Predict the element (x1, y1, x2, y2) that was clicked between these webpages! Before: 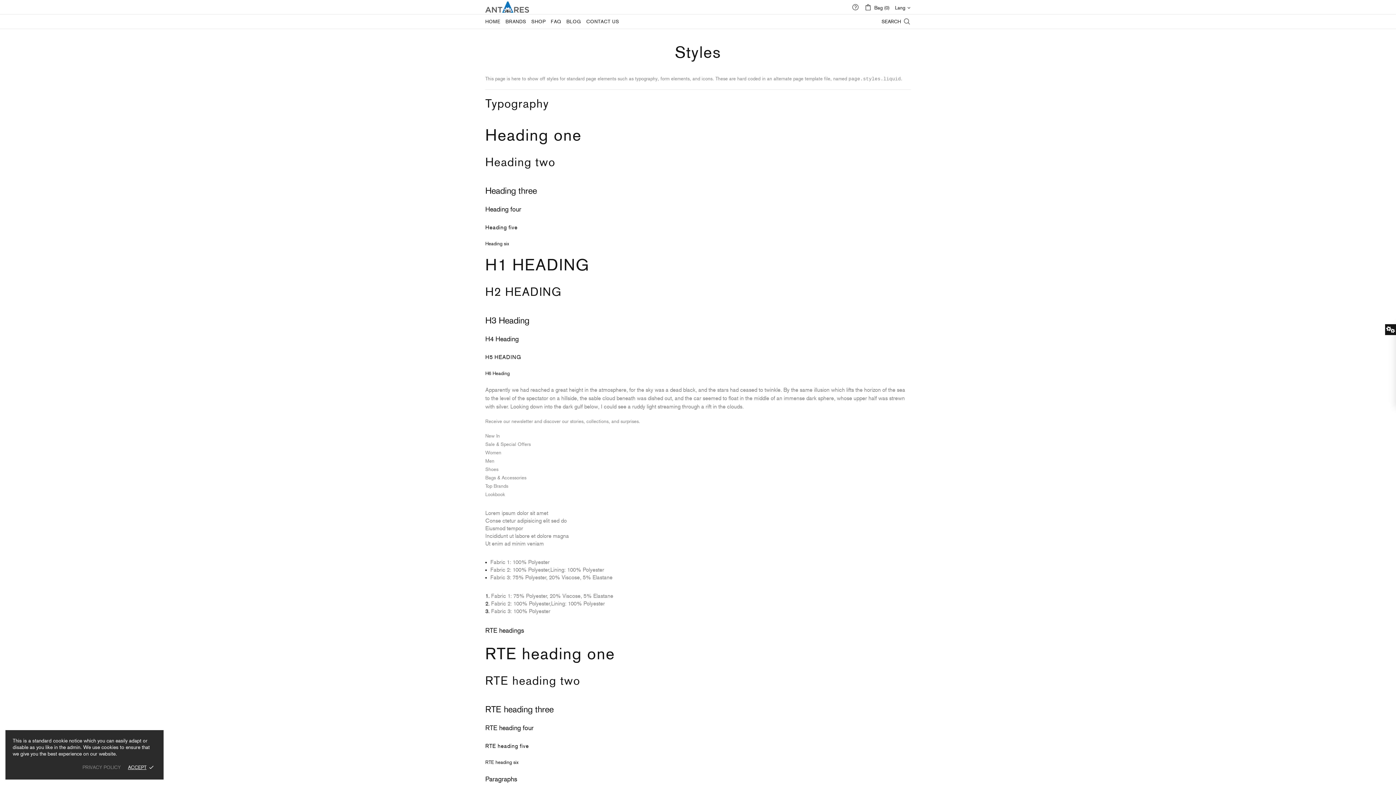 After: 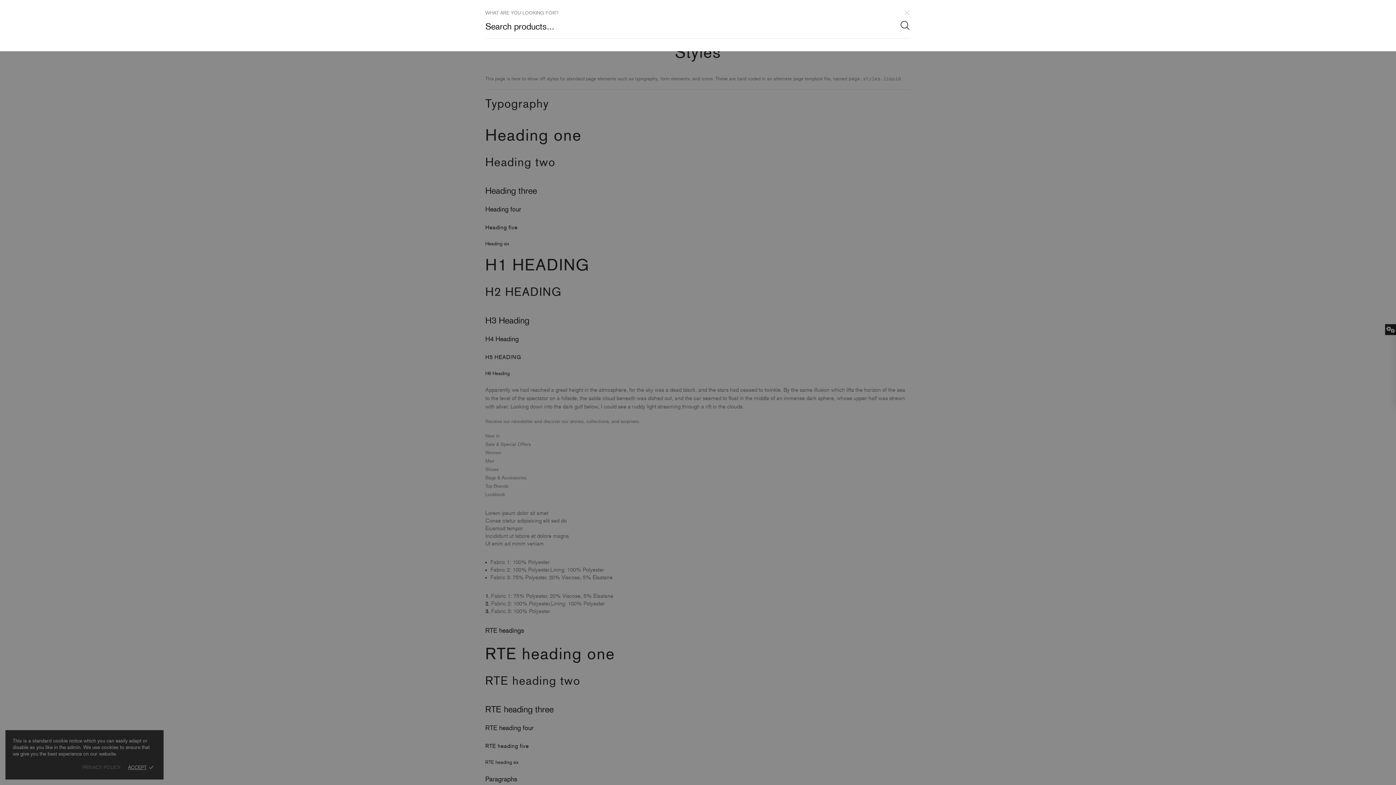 Action: label: SEARCH bbox: (881, 16, 910, 26)